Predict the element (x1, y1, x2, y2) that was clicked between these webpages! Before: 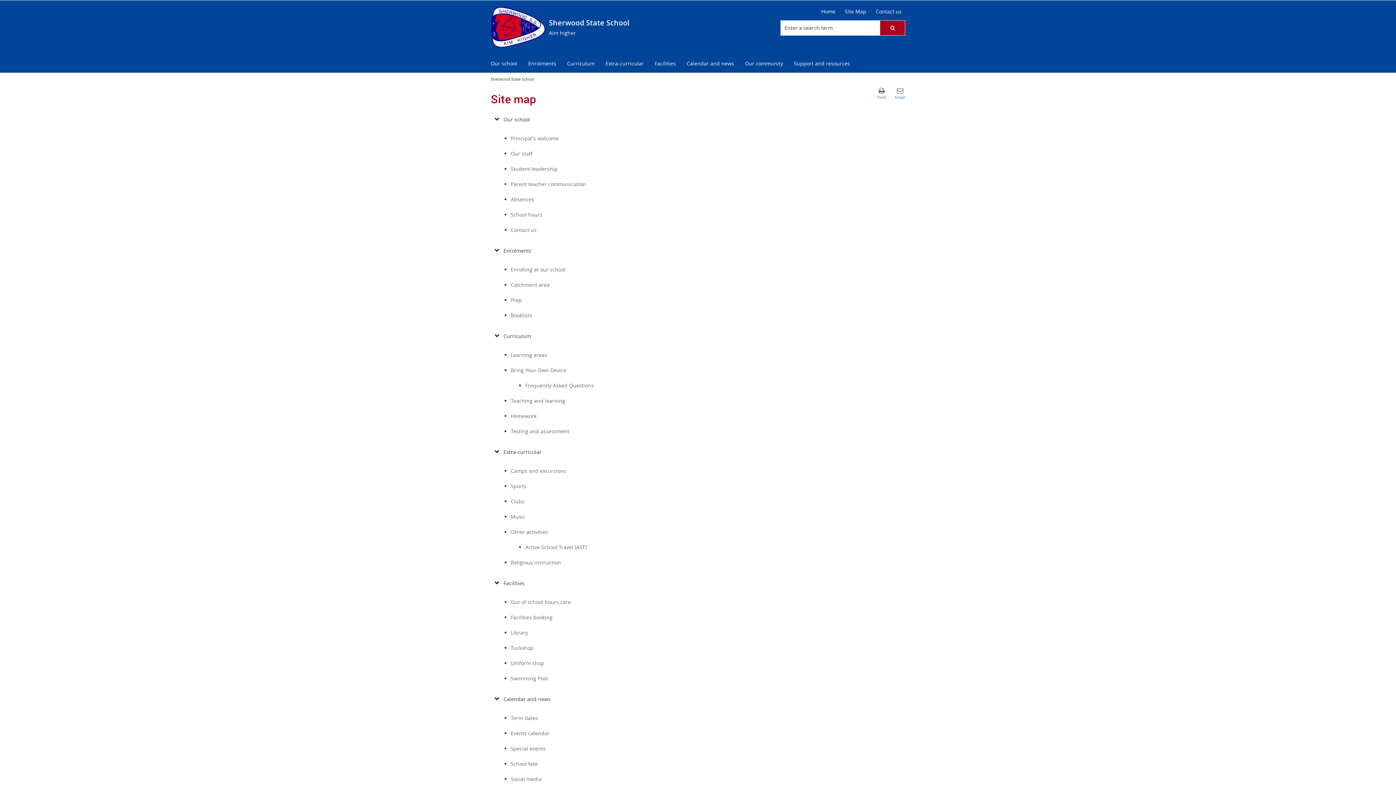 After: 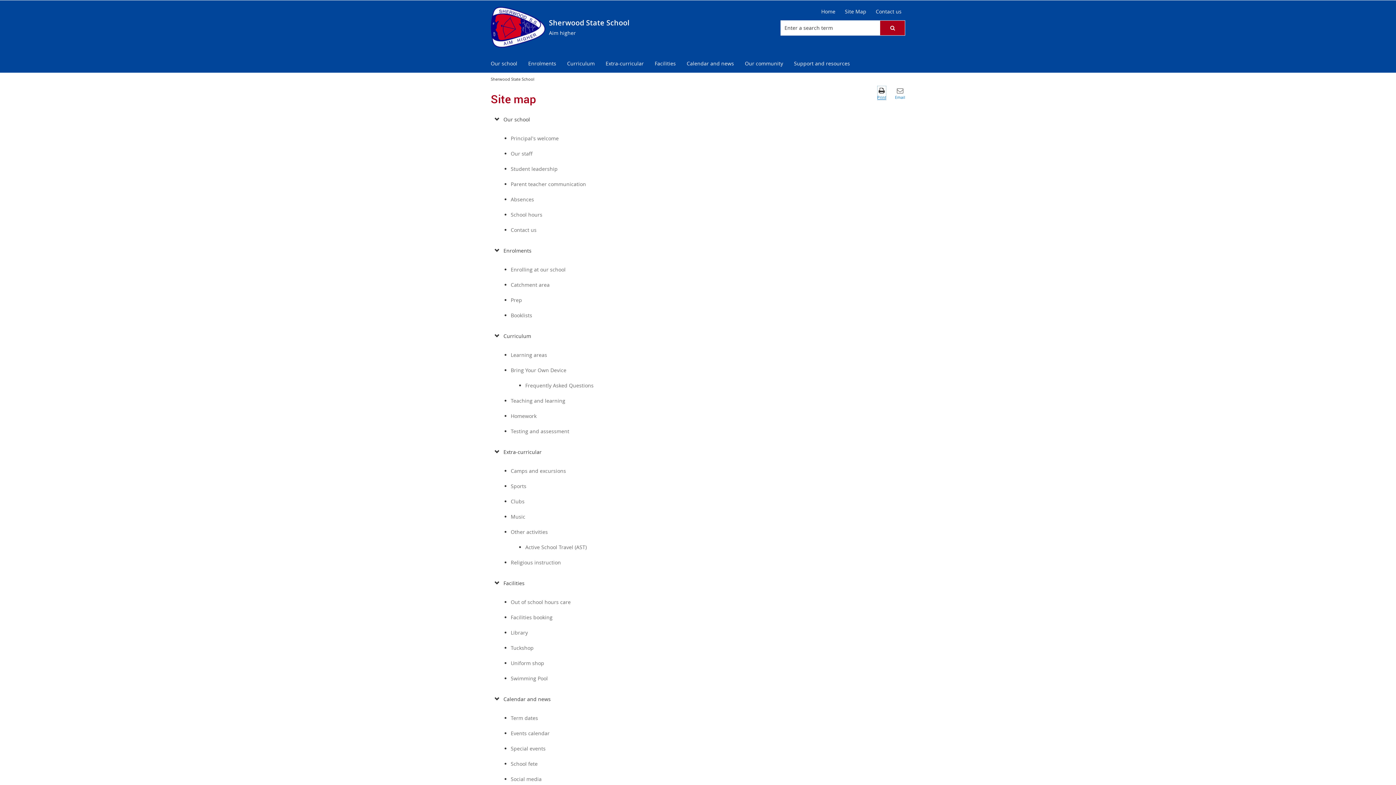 Action: bbox: (877, 85, 886, 100)